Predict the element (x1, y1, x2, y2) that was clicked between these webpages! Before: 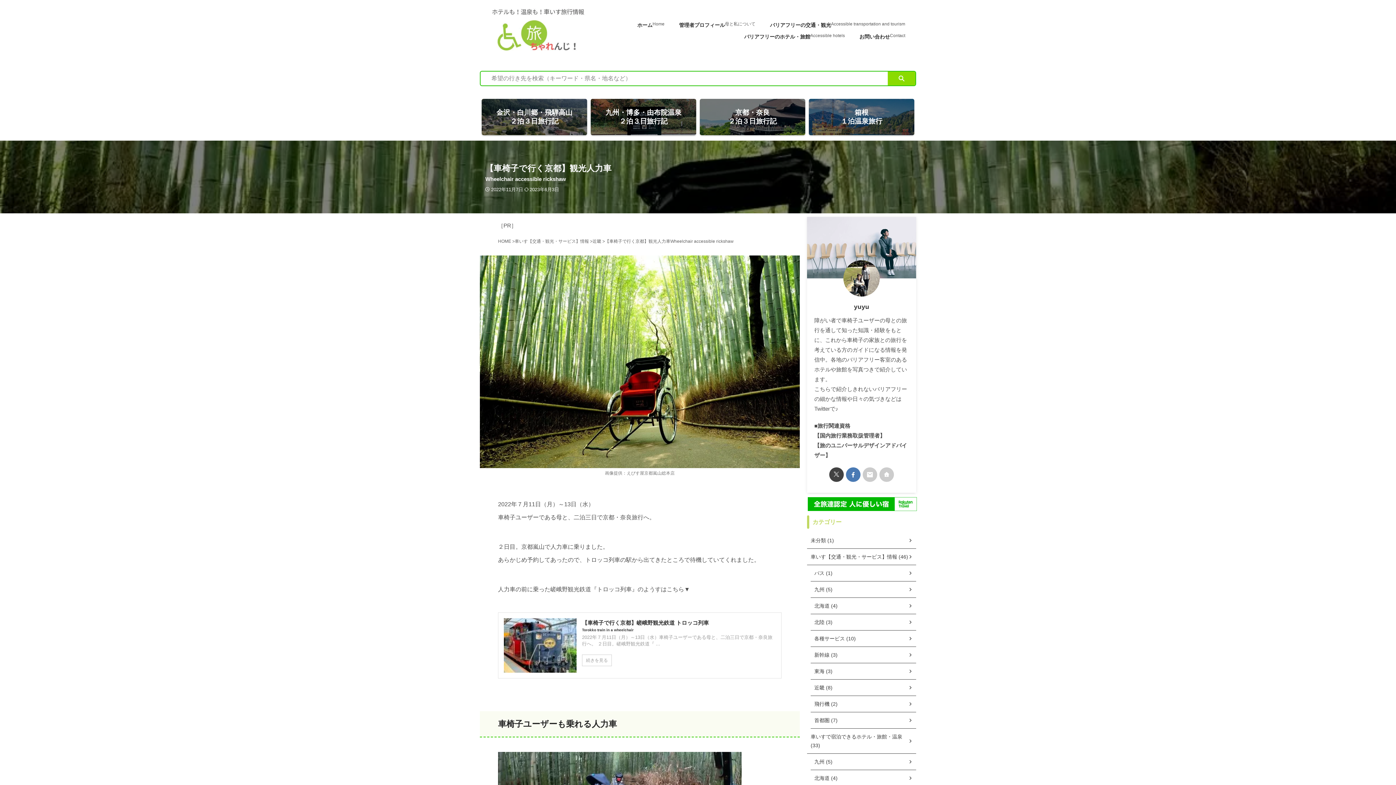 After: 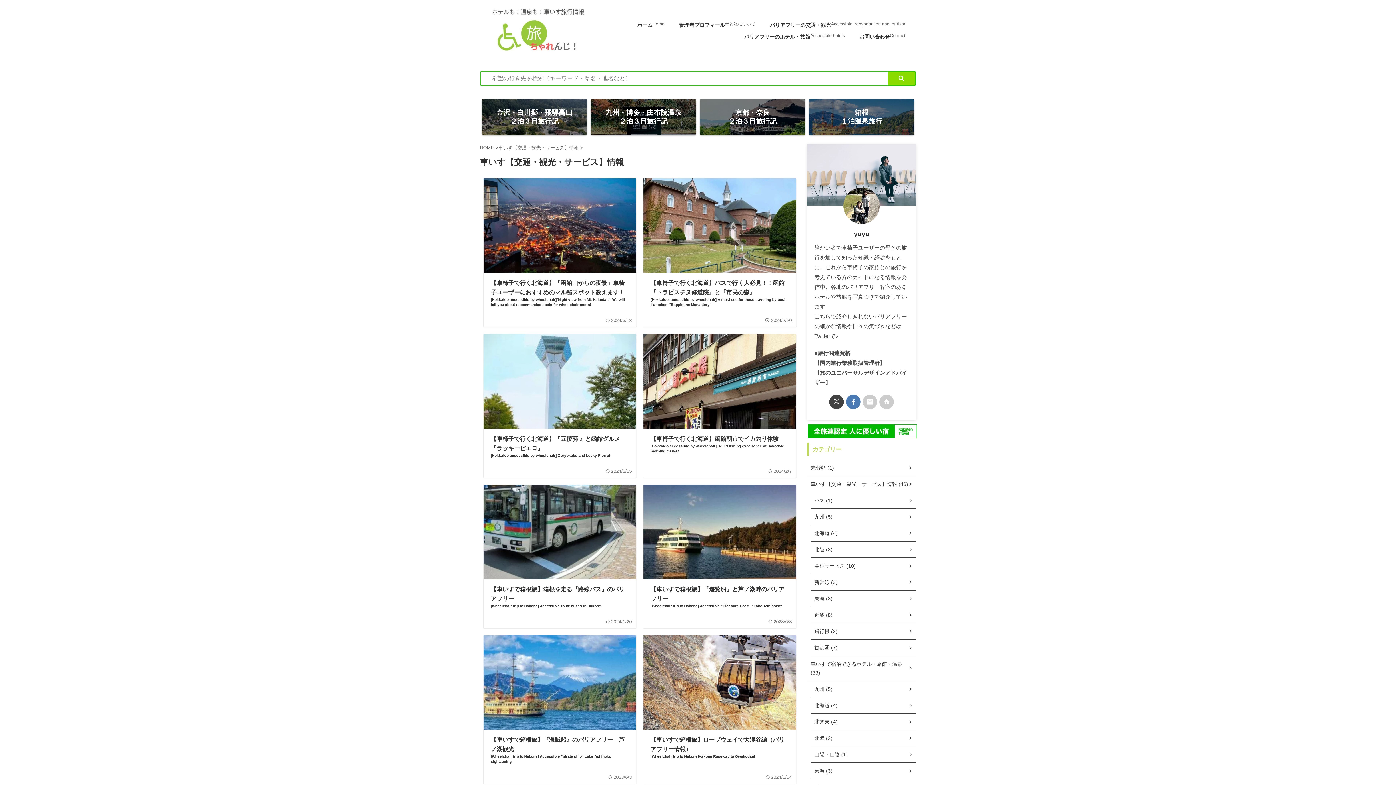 Action: bbox: (514, 238, 590, 244) label: 車いす【交通・観光・サービス】情報 